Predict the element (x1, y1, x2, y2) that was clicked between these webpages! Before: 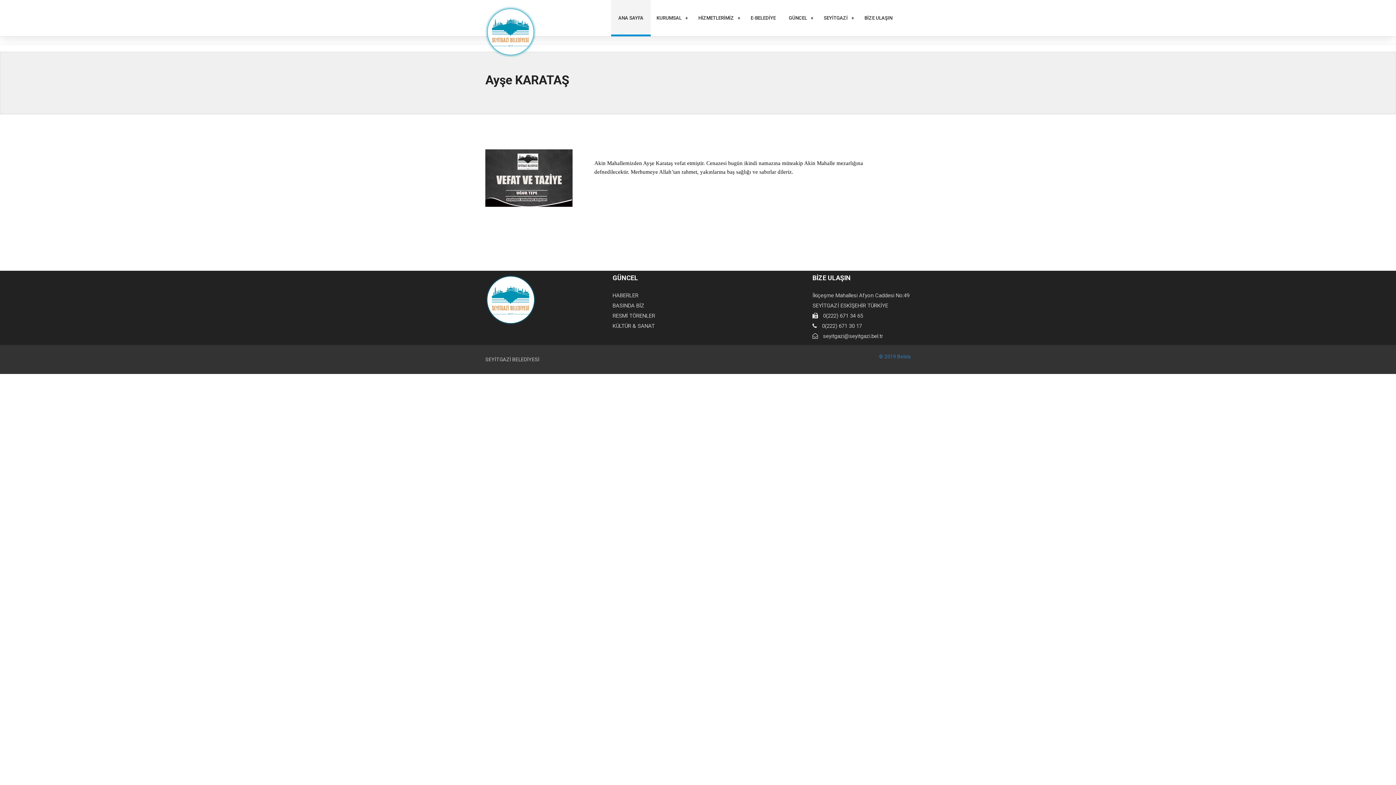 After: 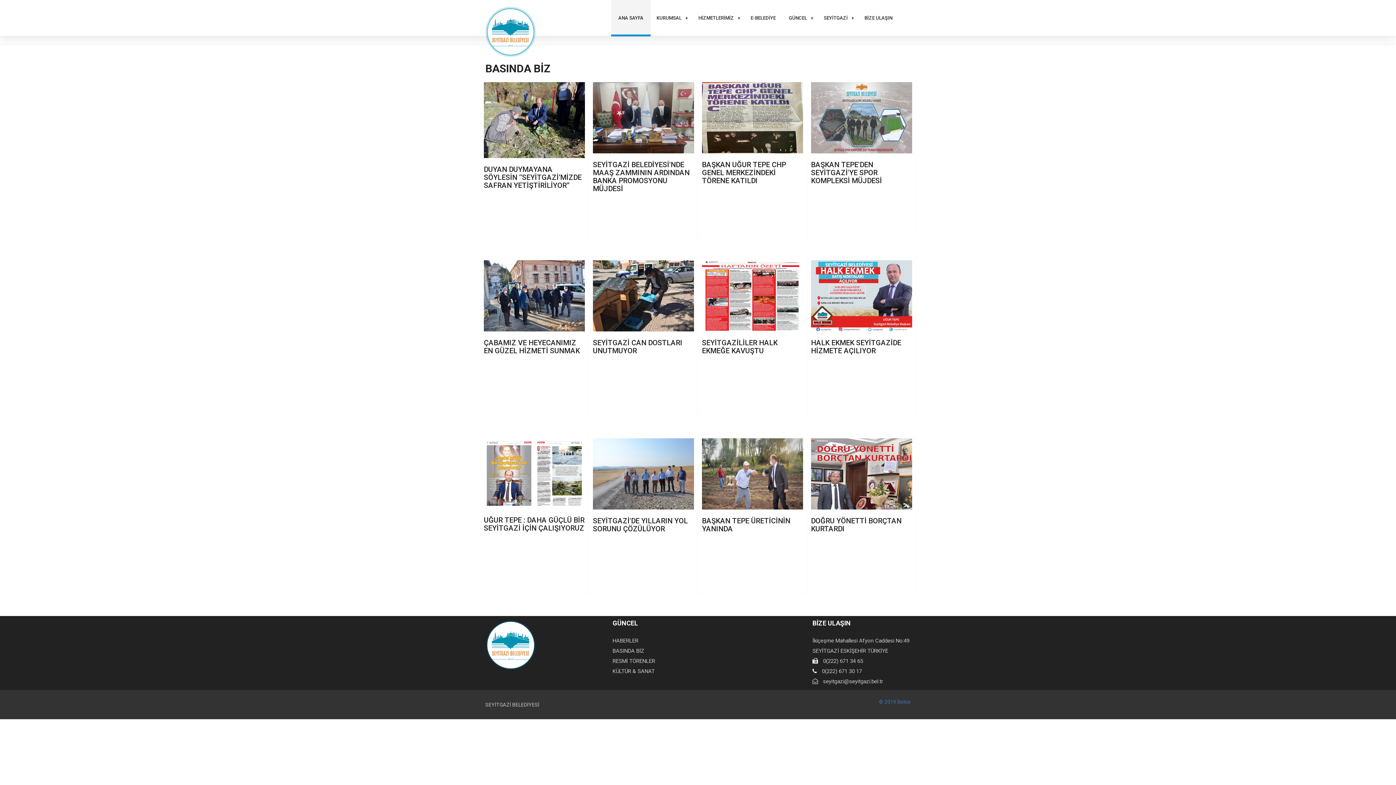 Action: bbox: (612, 300, 644, 310) label: BASINDA BİZ